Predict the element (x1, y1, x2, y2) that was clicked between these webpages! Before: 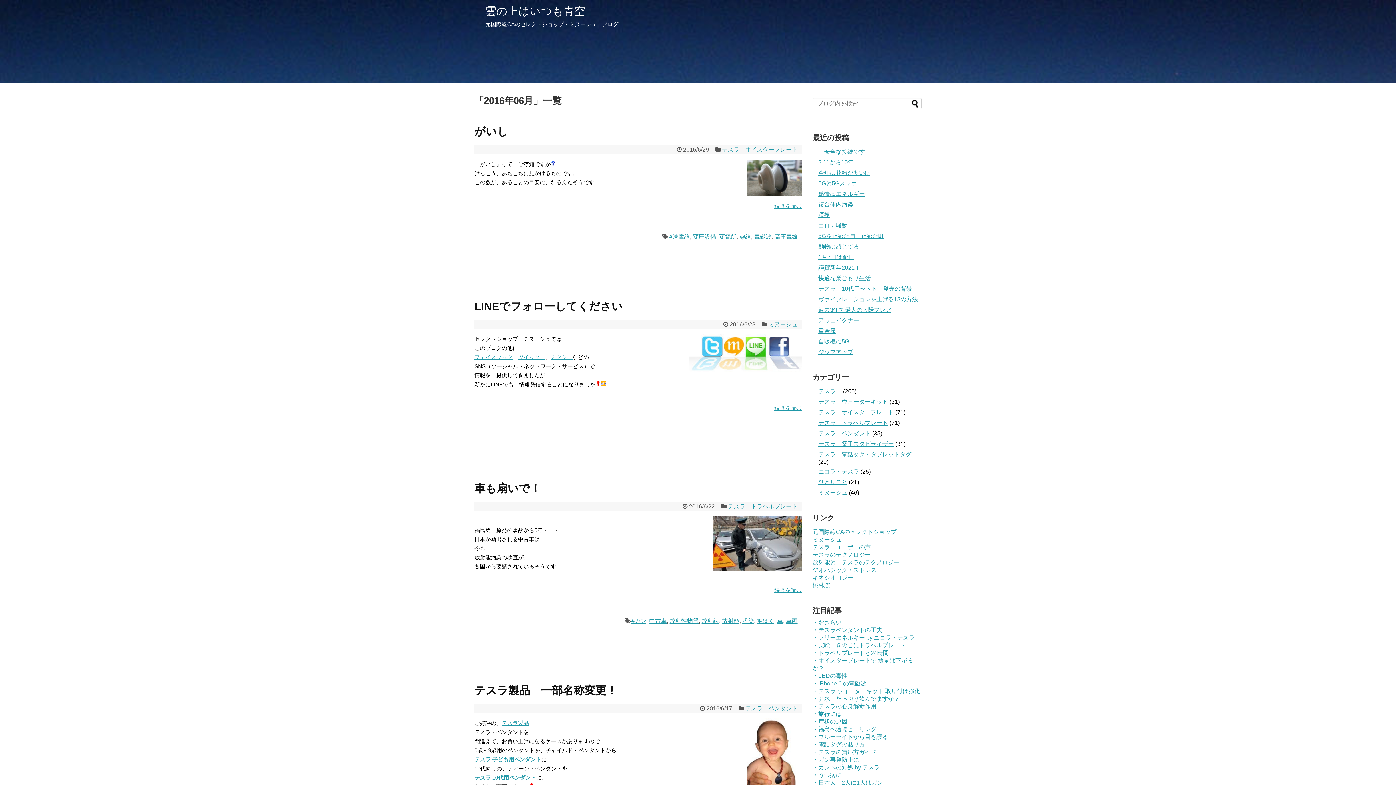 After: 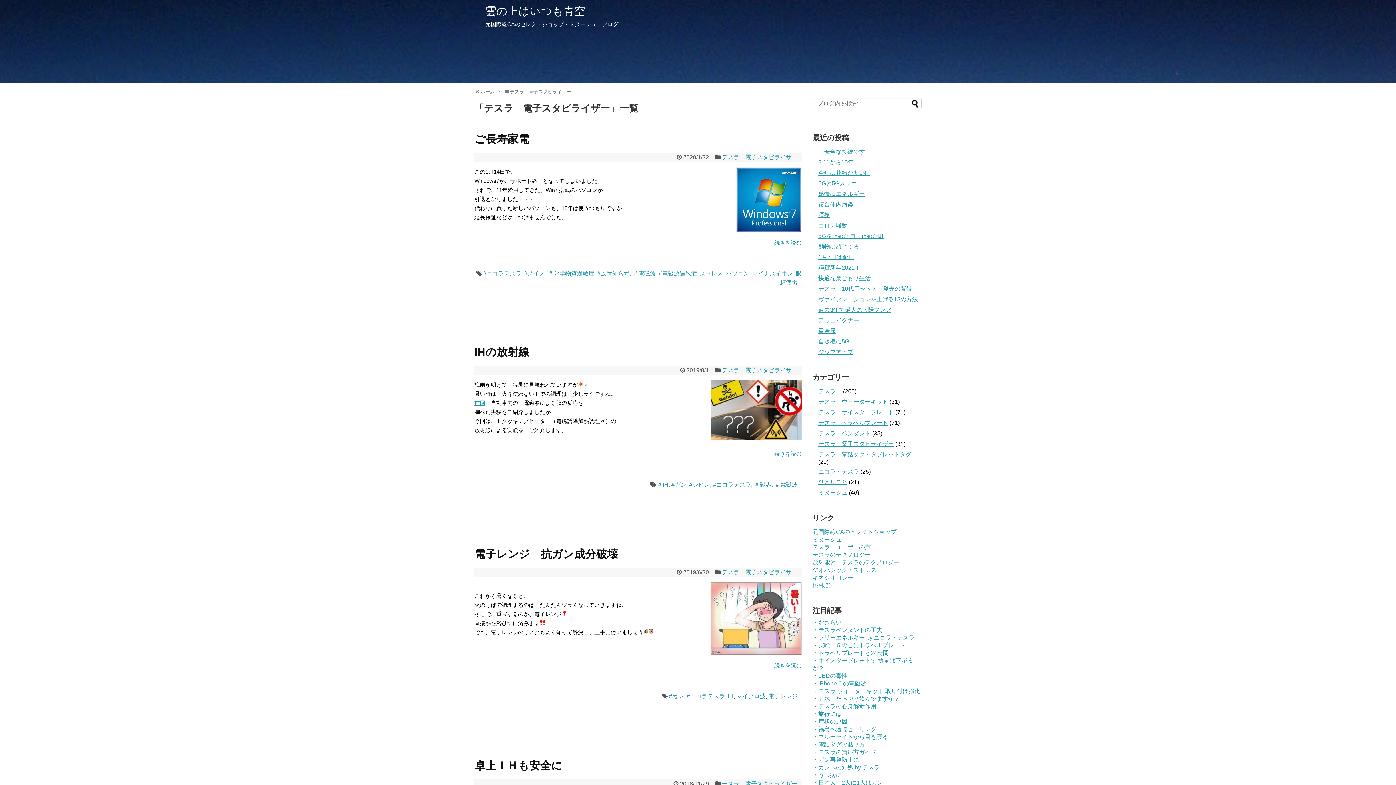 Action: bbox: (818, 441, 894, 447) label: テスラ　電子スタビライザー